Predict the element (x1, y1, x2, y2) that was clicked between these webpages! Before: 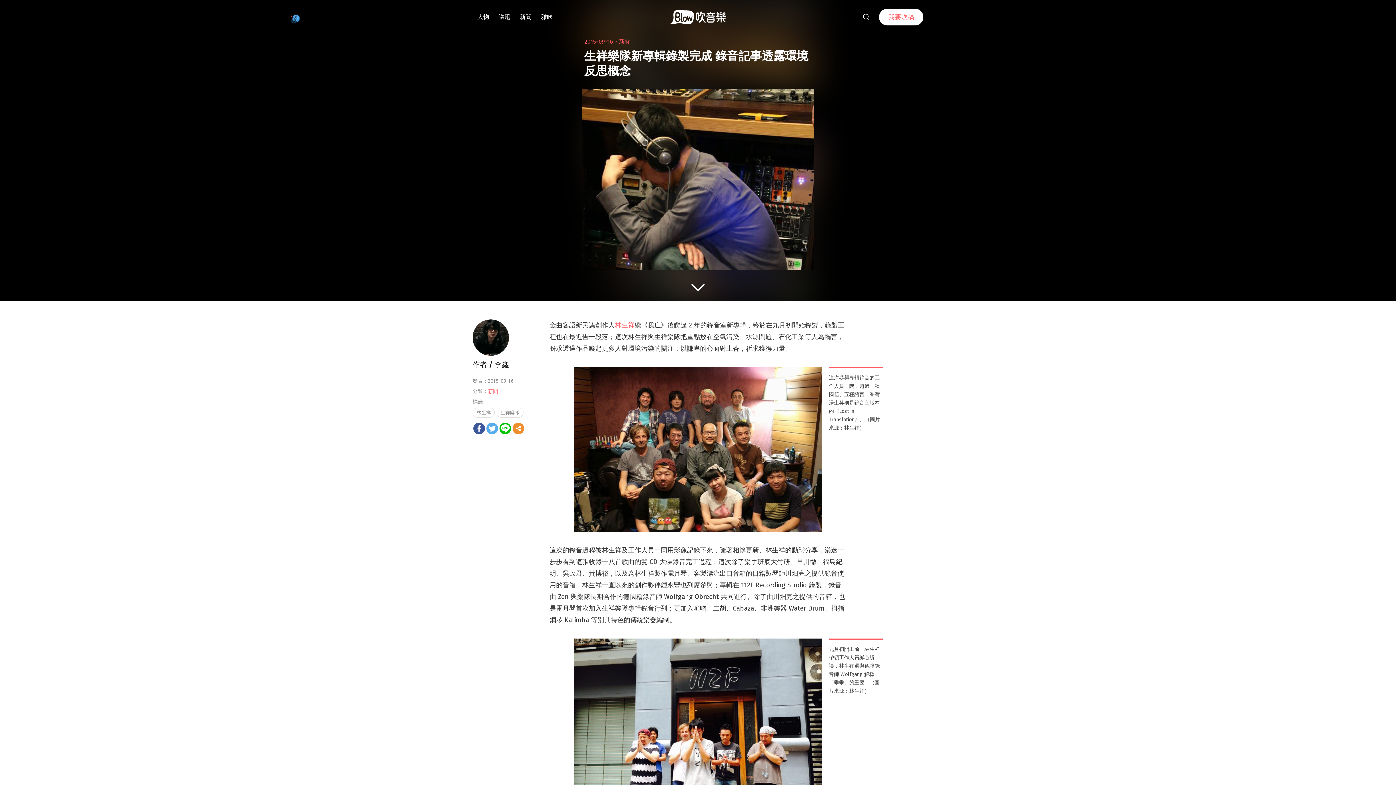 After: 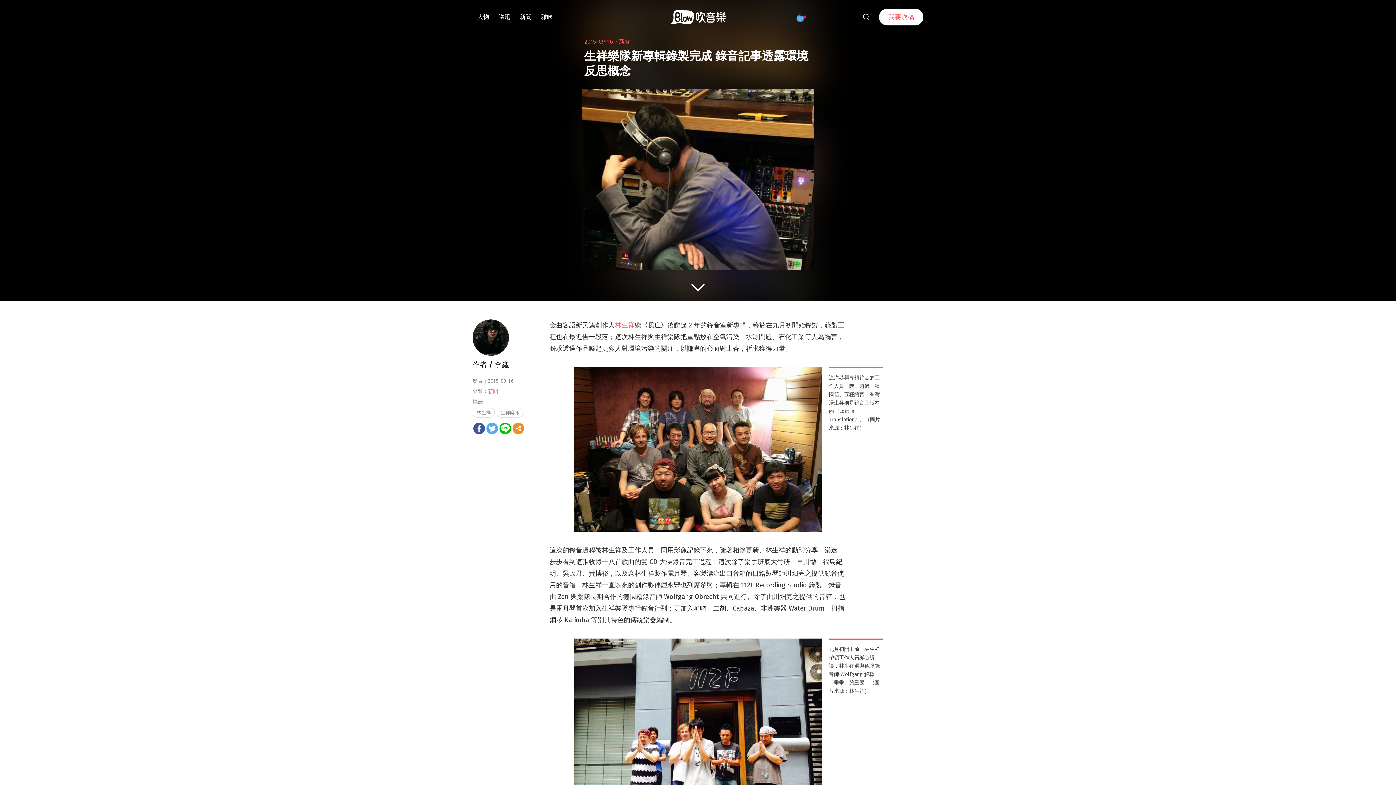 Action: bbox: (499, 422, 511, 434)